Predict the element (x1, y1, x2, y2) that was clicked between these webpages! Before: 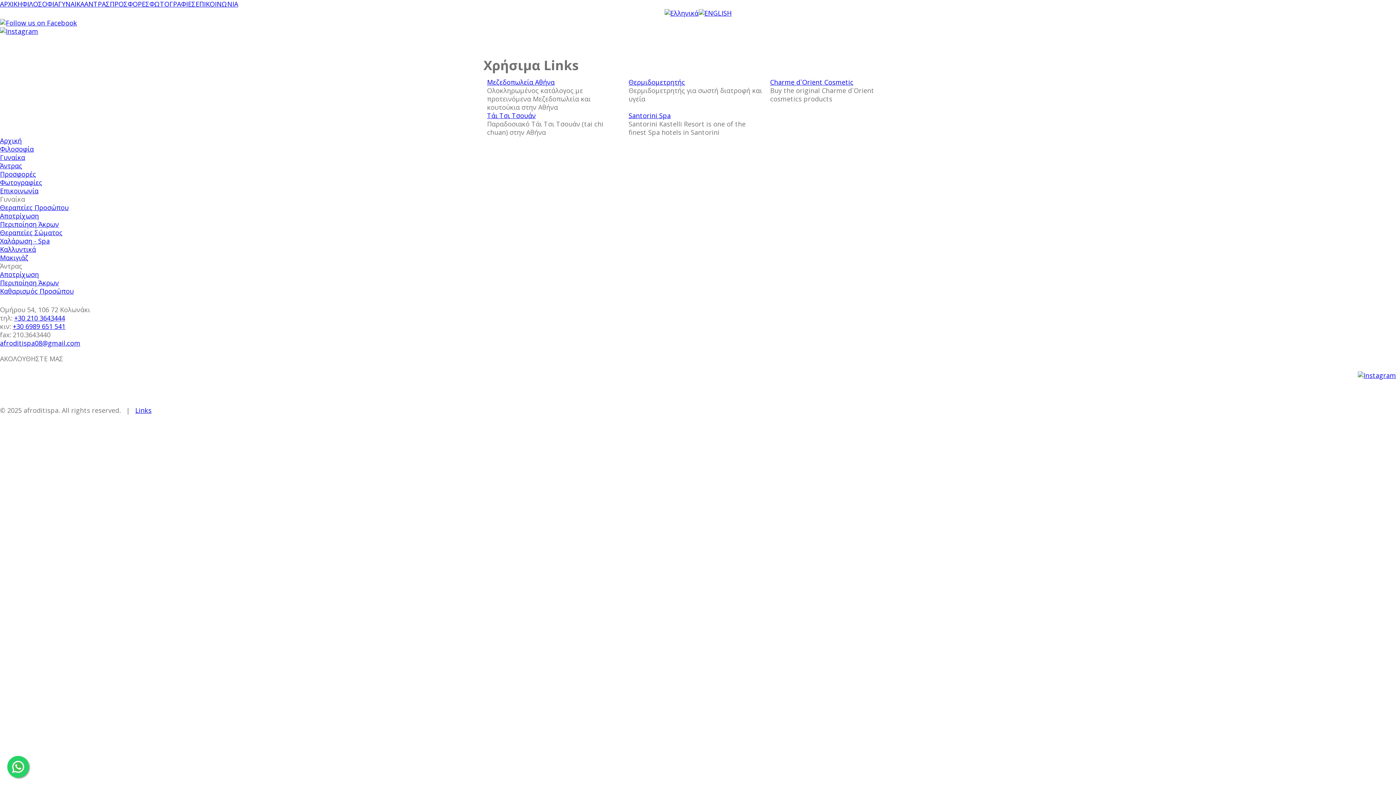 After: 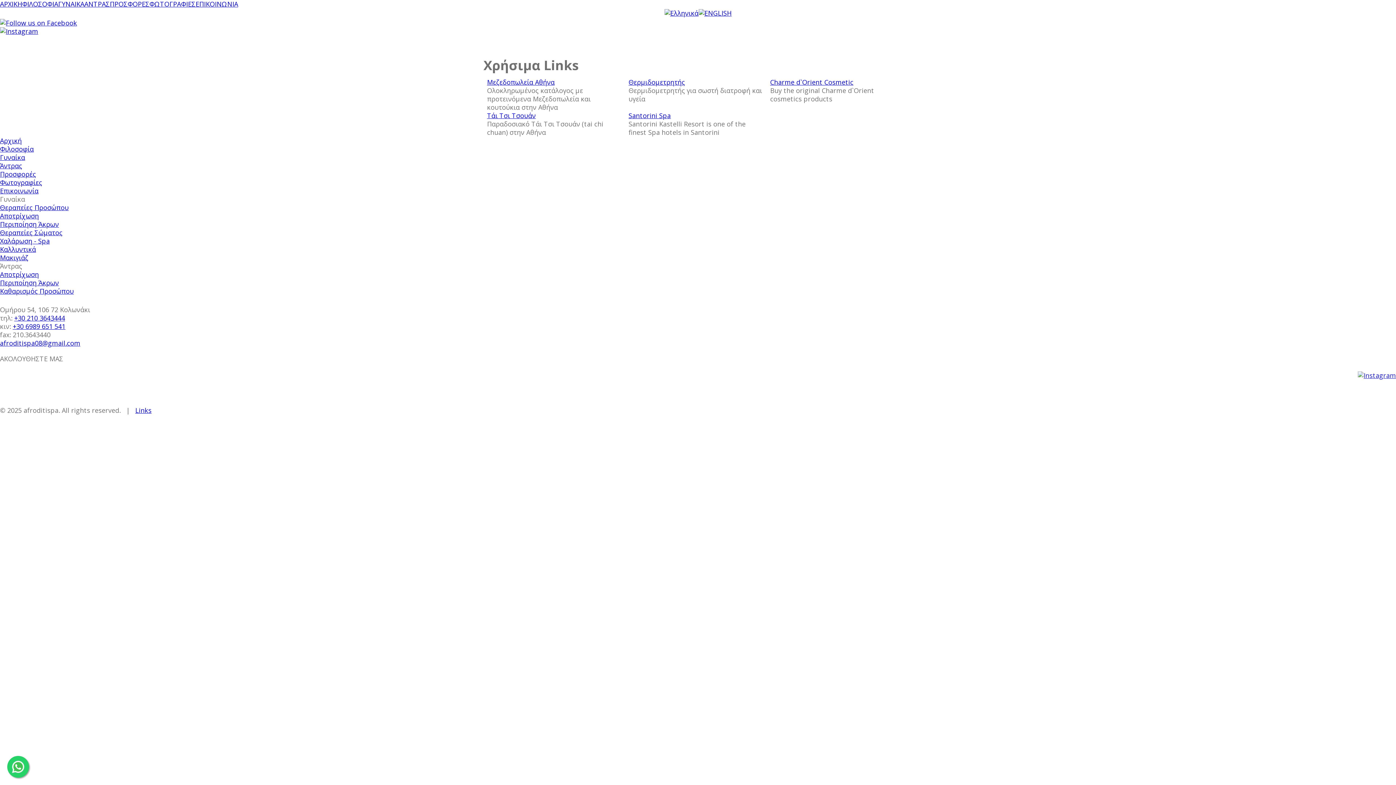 Action: bbox: (1358, 371, 1396, 379)